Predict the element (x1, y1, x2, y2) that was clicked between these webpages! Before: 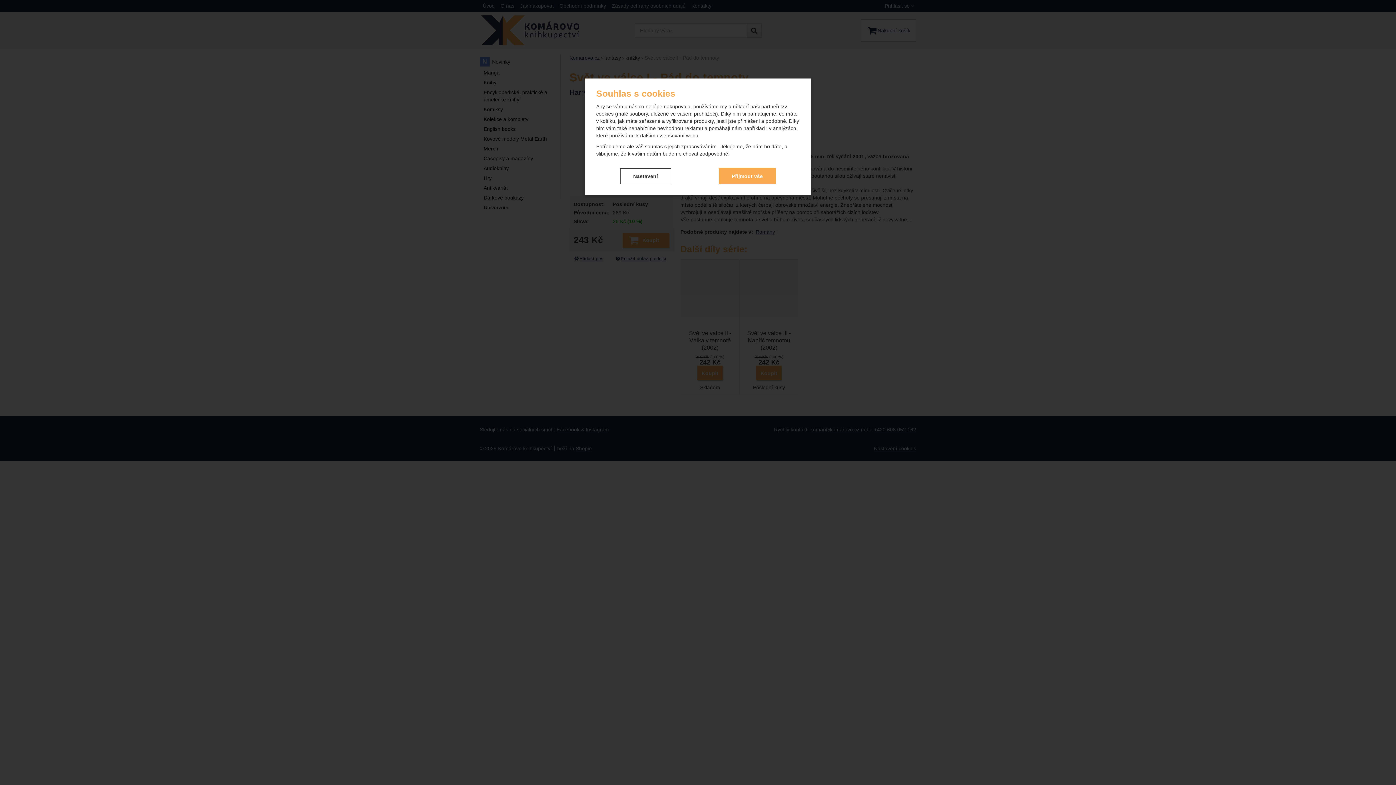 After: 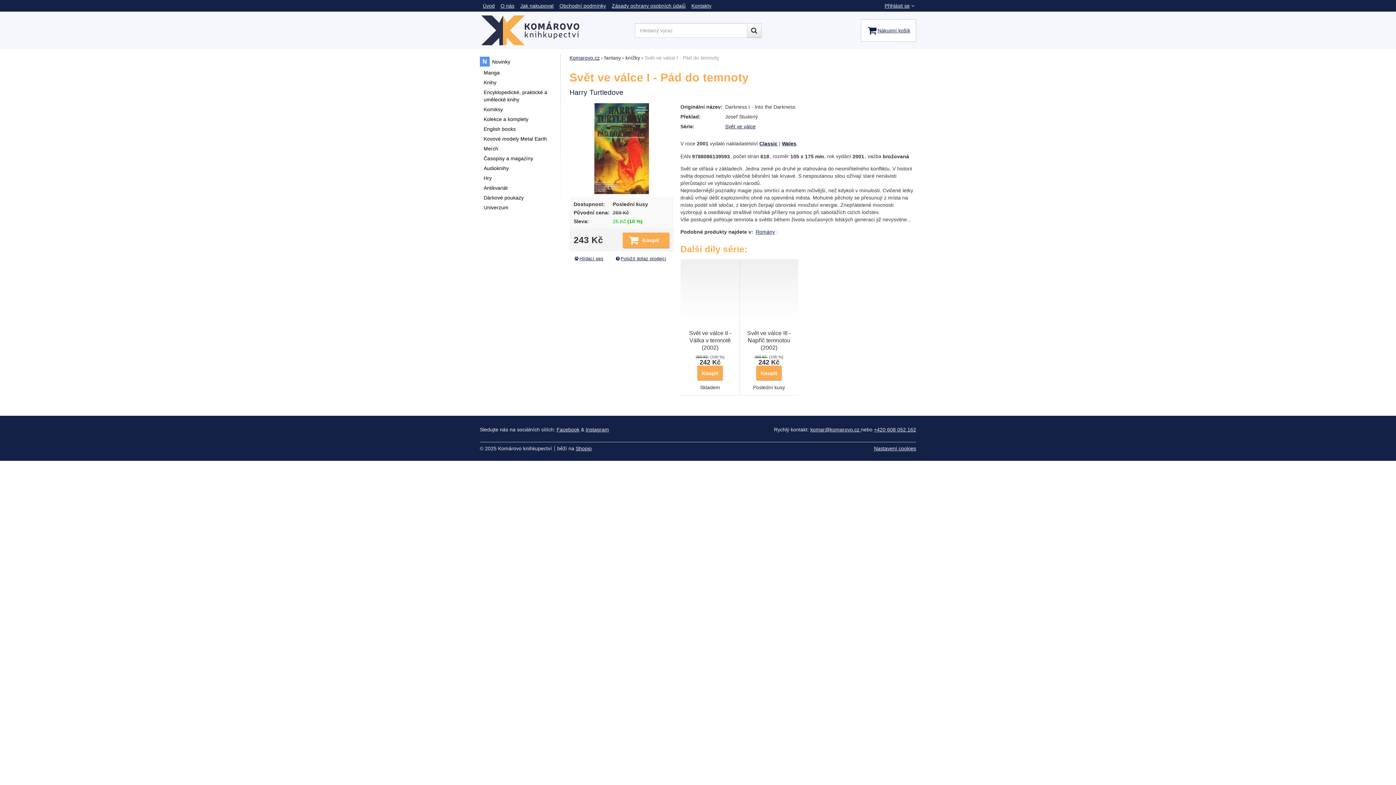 Action: label: Přijmout vše bbox: (719, 168, 776, 184)